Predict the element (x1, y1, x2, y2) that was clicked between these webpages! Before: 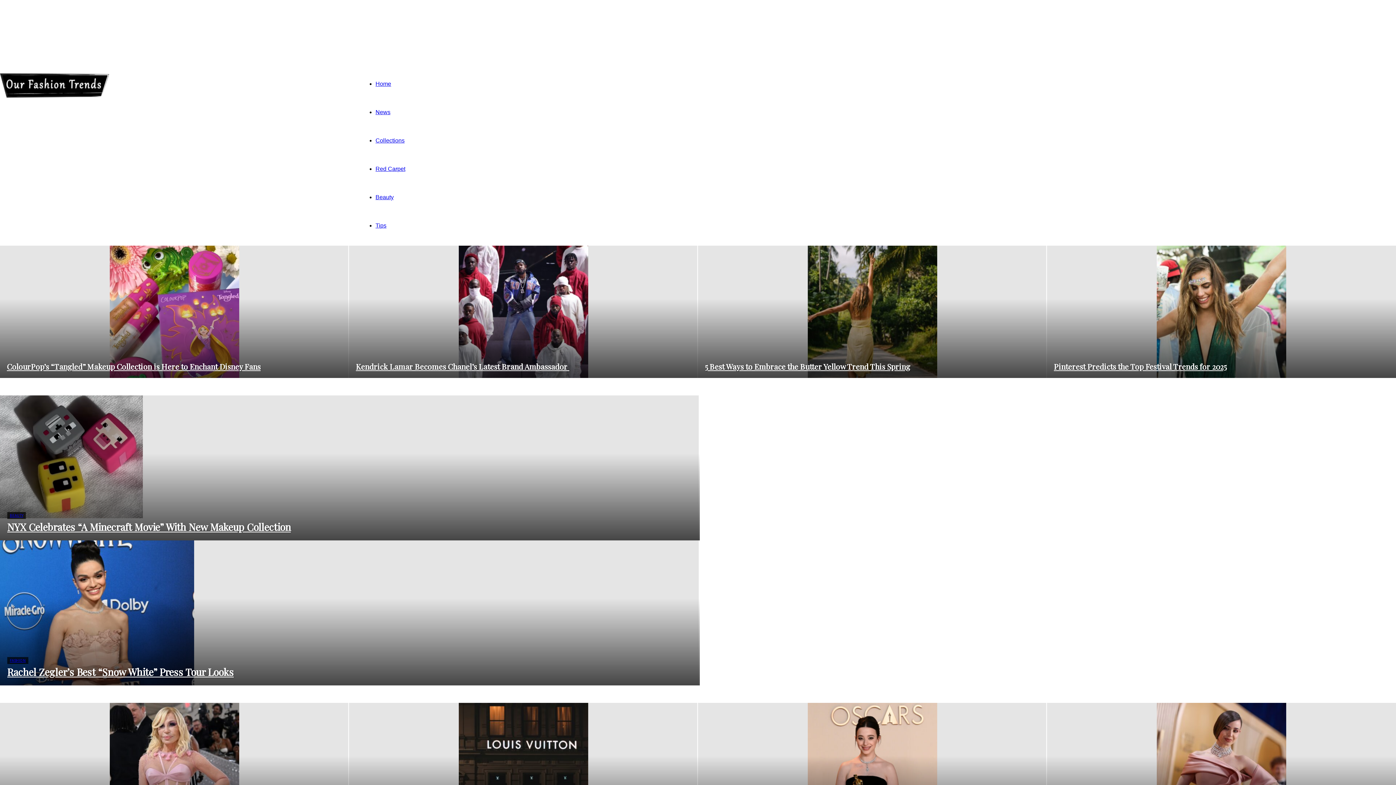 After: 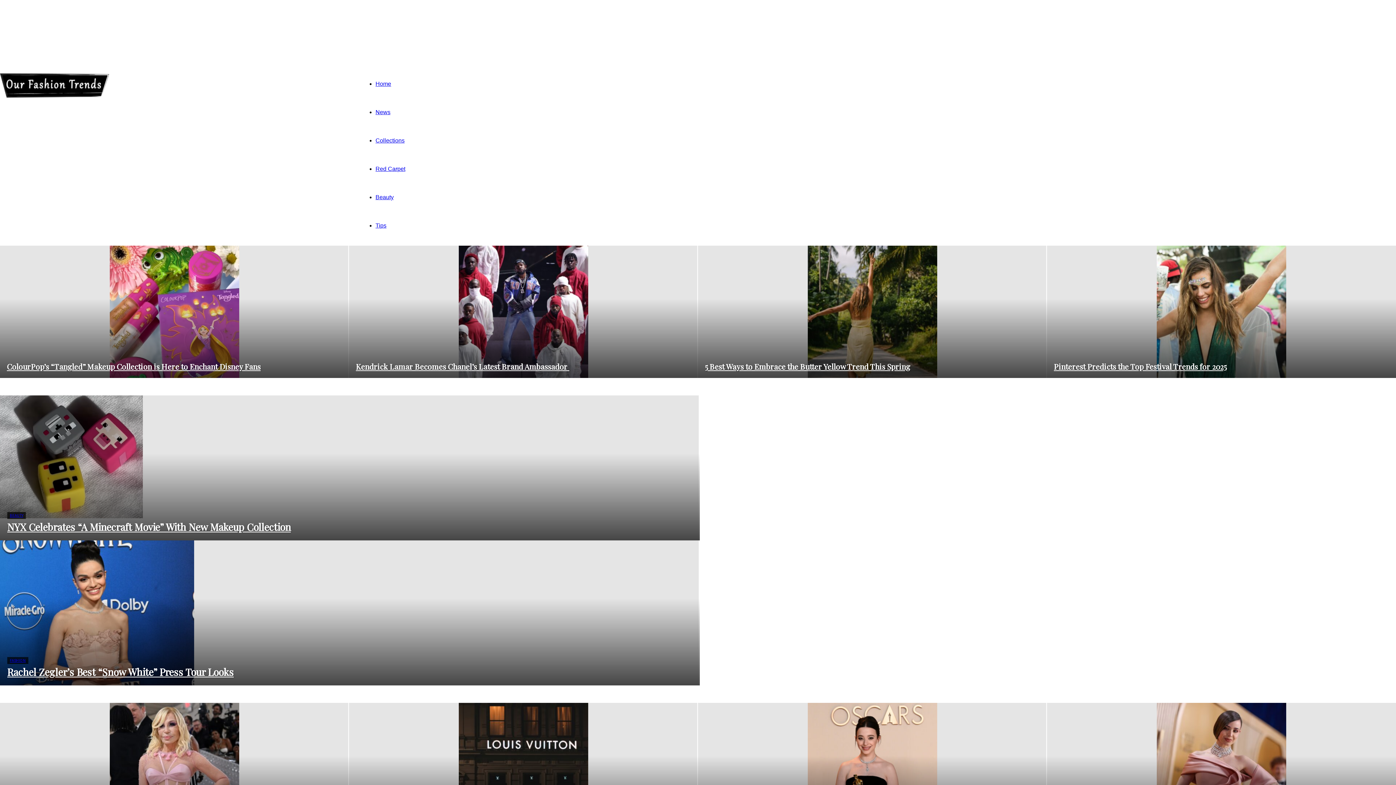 Action: label: Red Carpet bbox: (375, 165, 405, 172)